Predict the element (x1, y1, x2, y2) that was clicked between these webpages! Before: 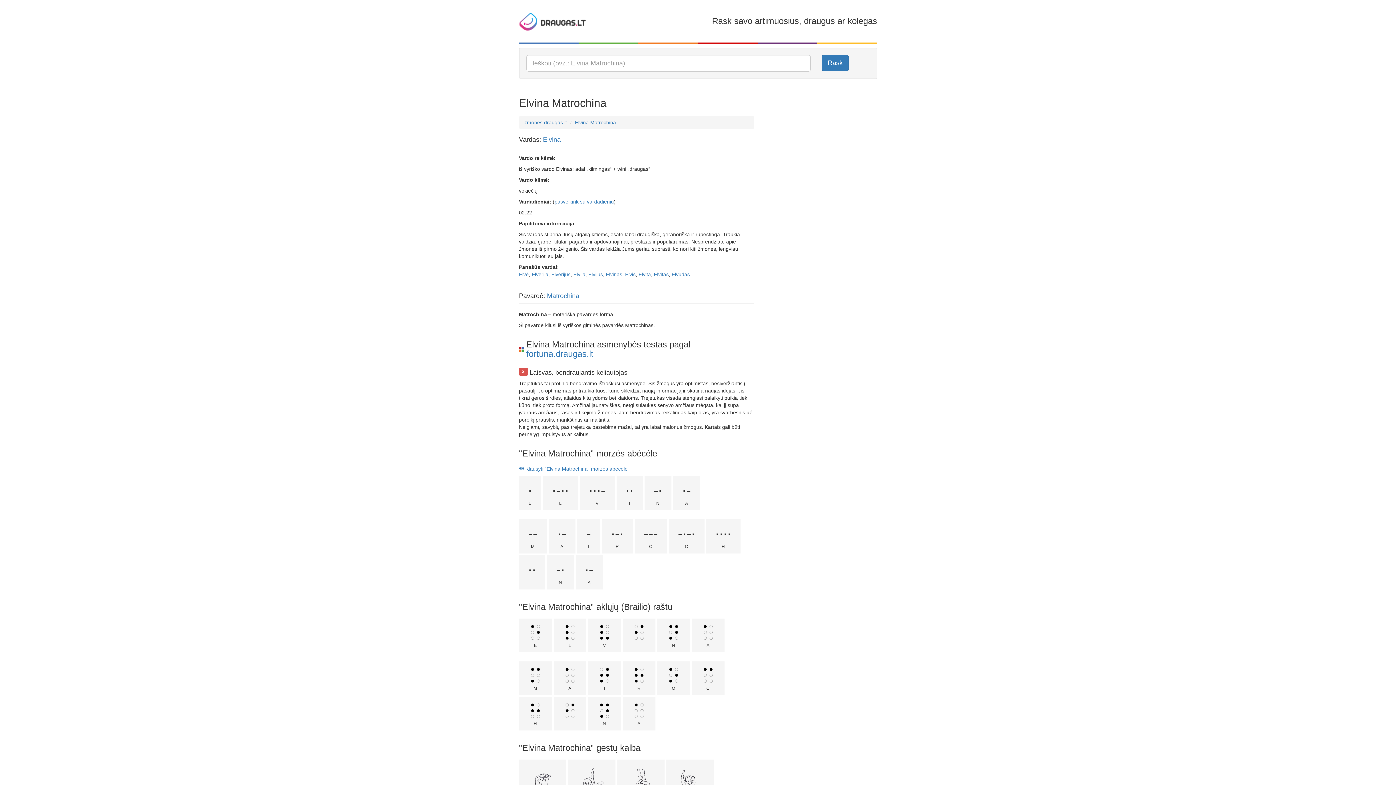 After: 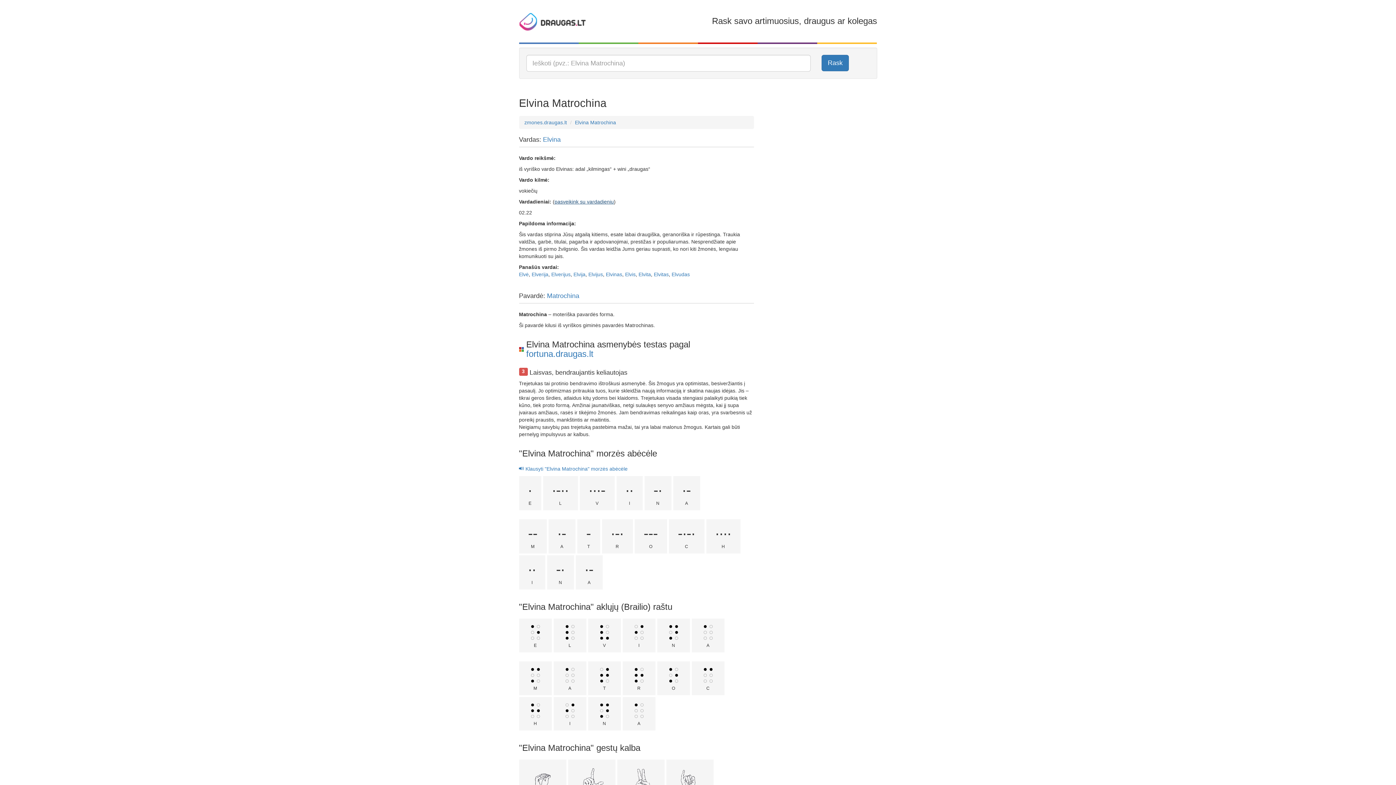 Action: bbox: (554, 198, 614, 204) label: pasveikink su vardadieniu